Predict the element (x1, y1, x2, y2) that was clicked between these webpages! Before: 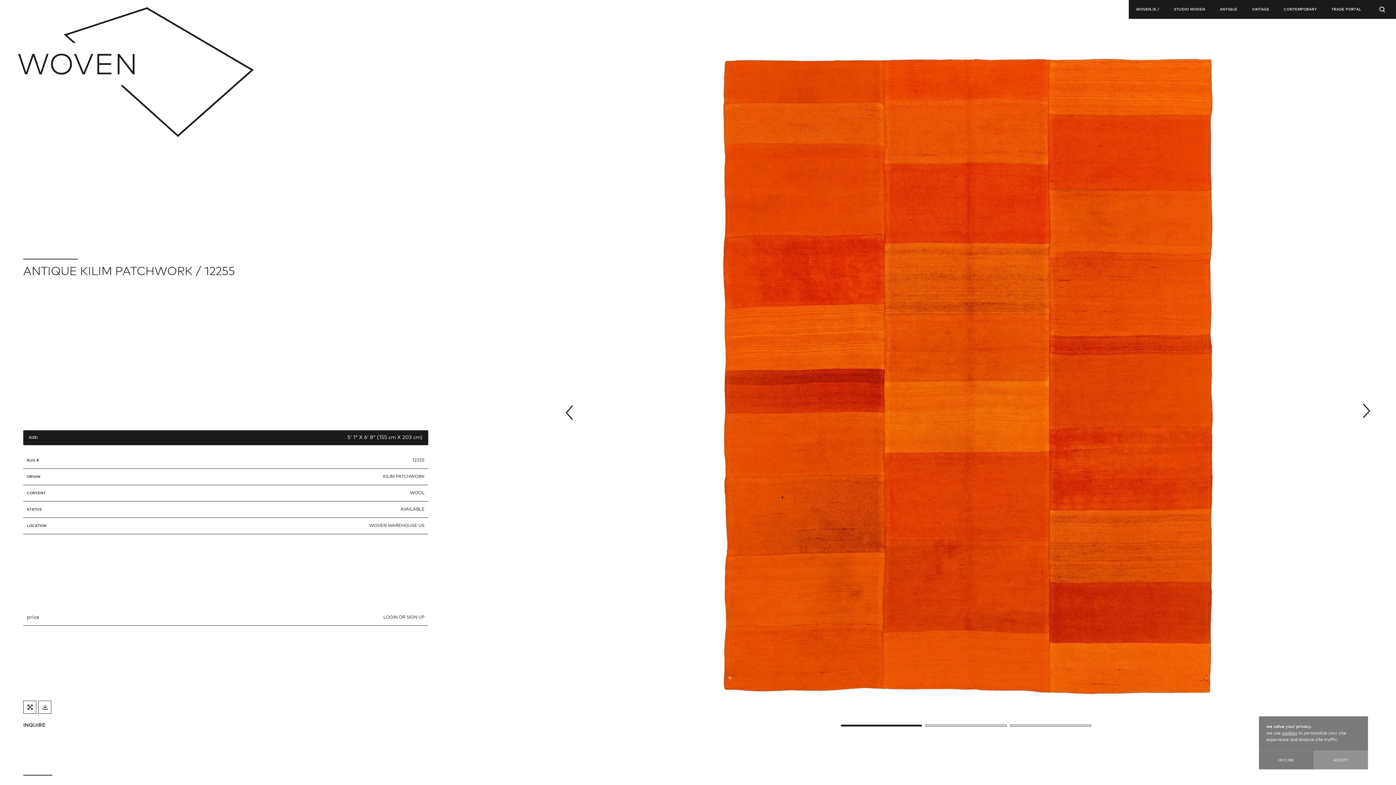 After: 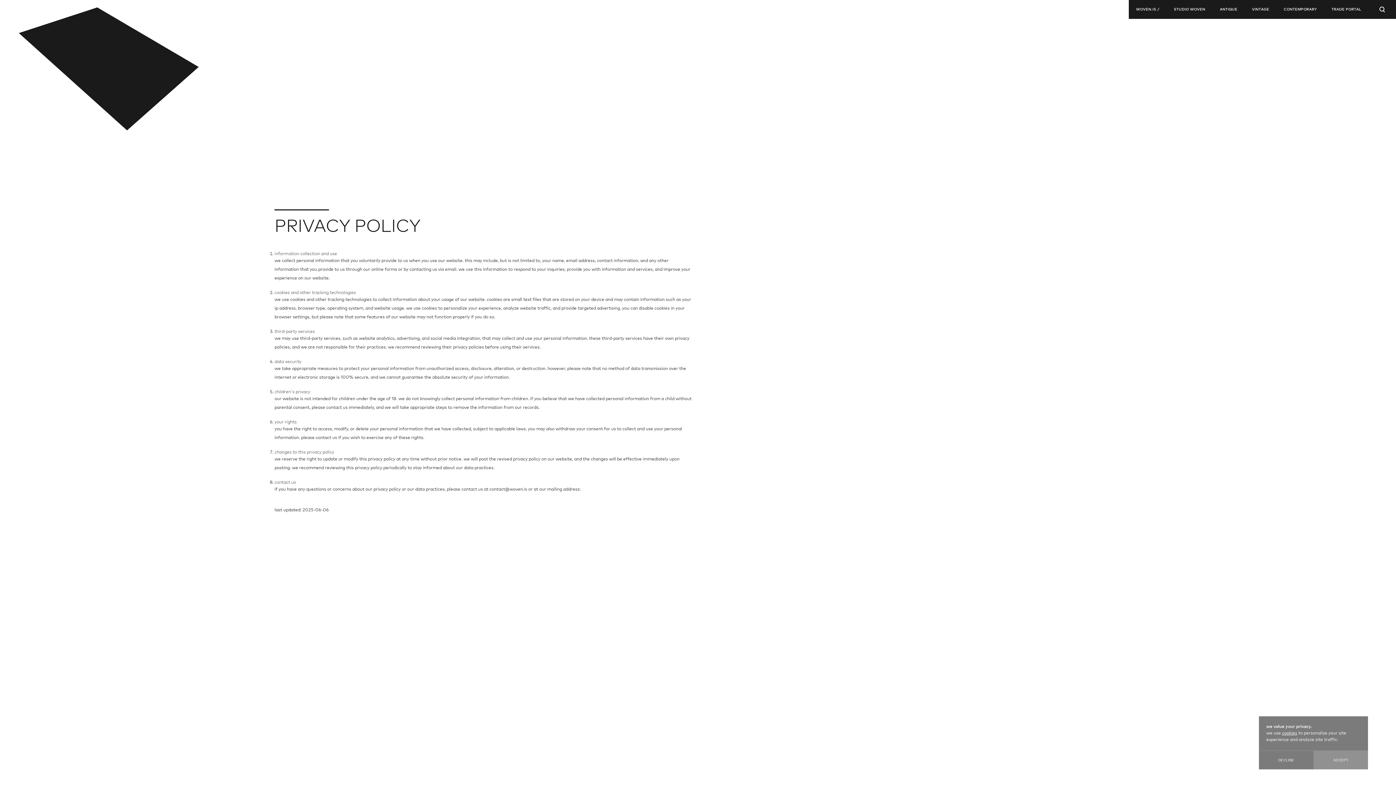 Action: bbox: (1282, 731, 1297, 735) label: cookies